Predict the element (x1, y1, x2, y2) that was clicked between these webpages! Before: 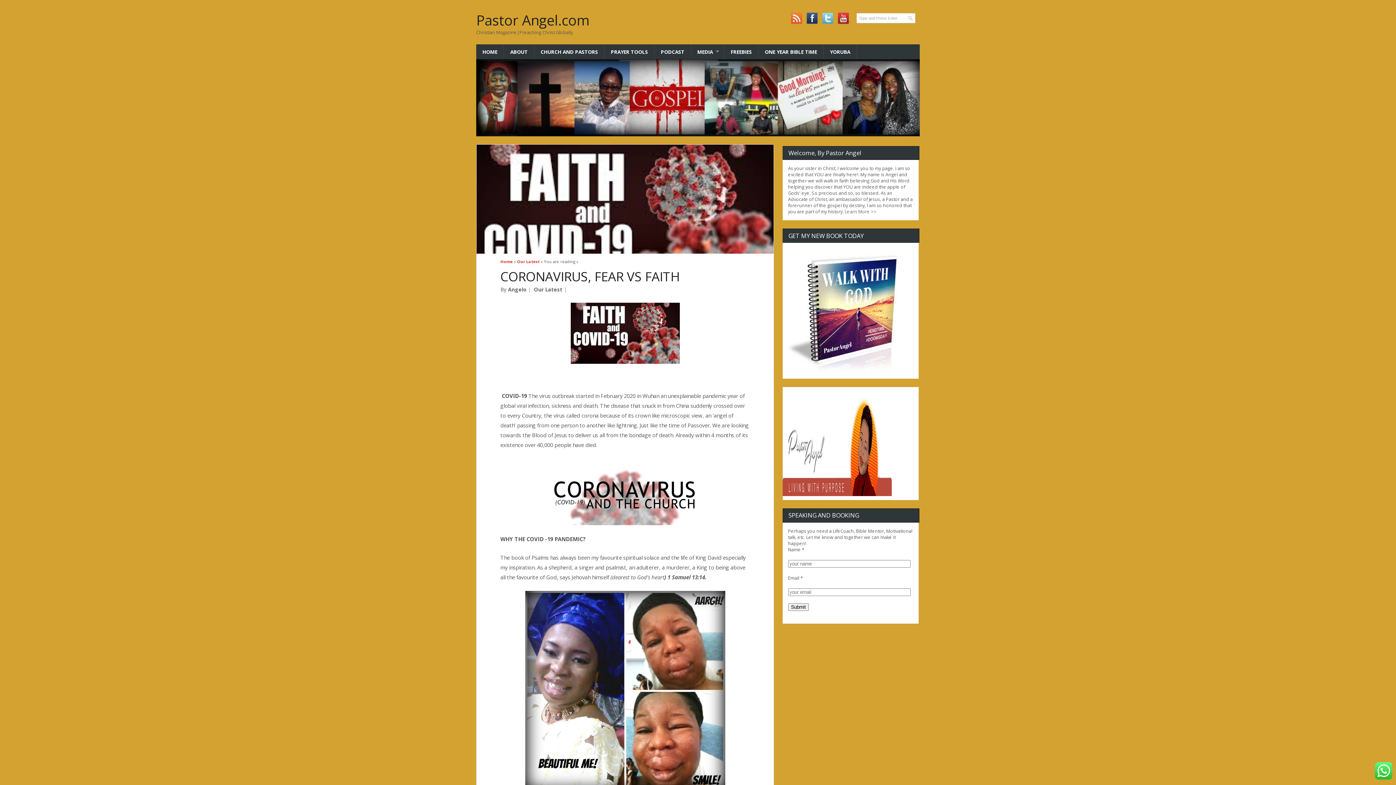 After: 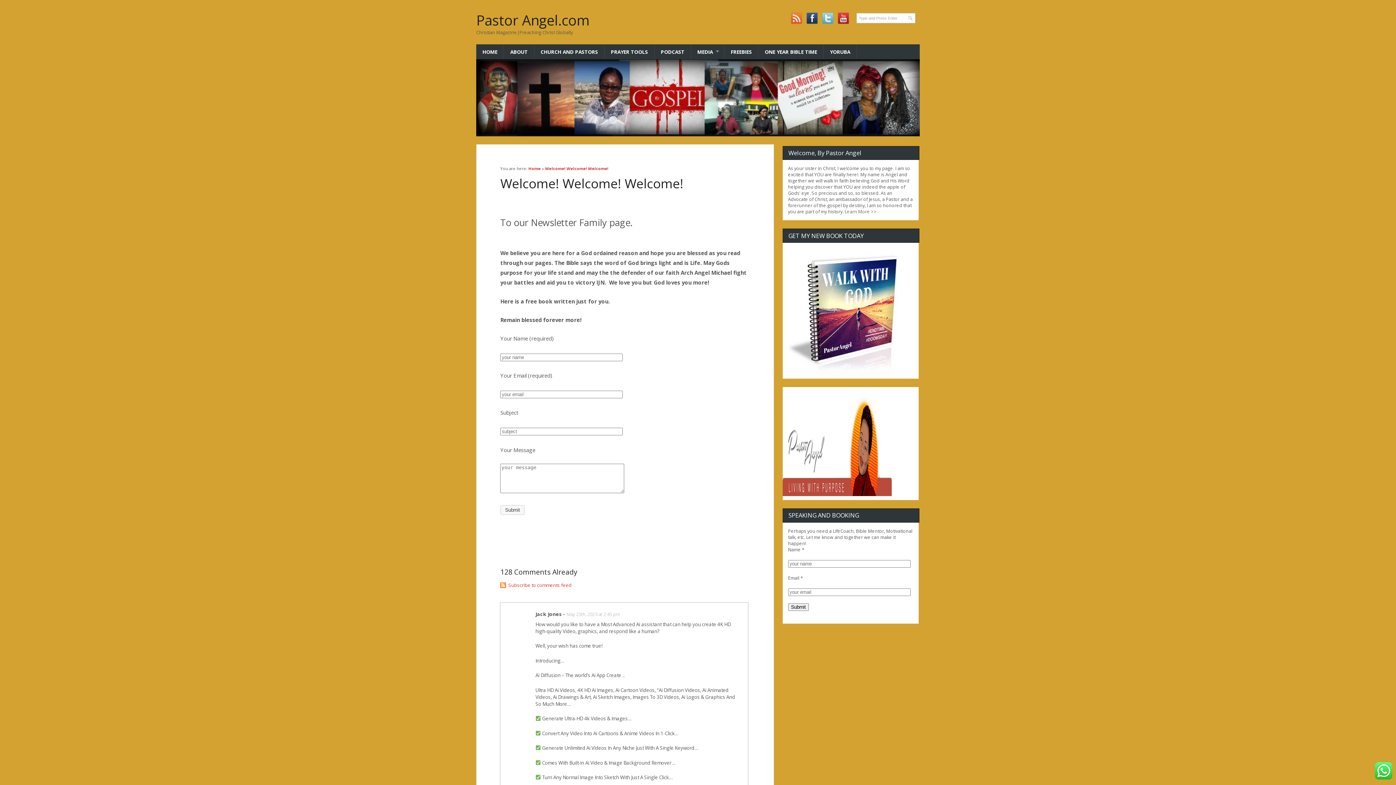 Action: bbox: (782, 228, 918, 377)